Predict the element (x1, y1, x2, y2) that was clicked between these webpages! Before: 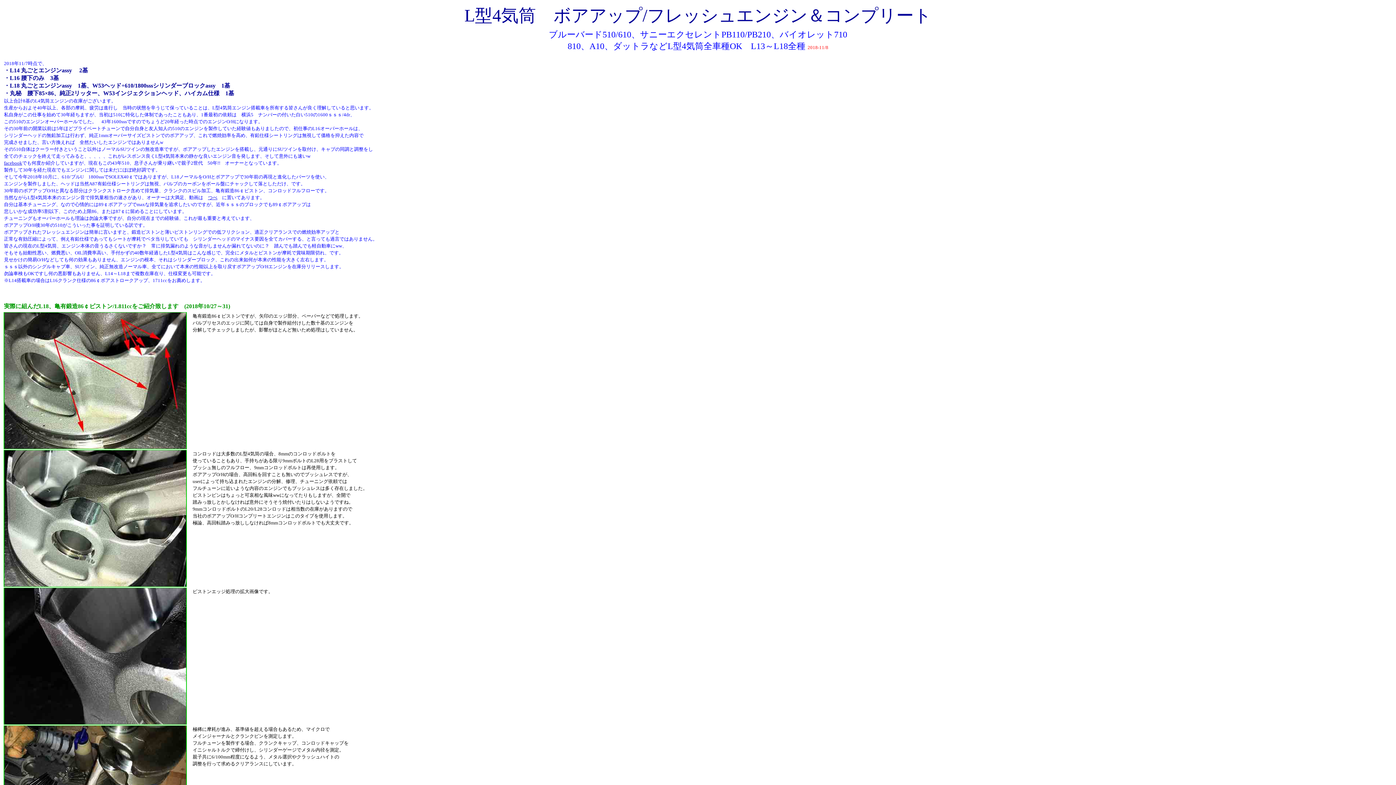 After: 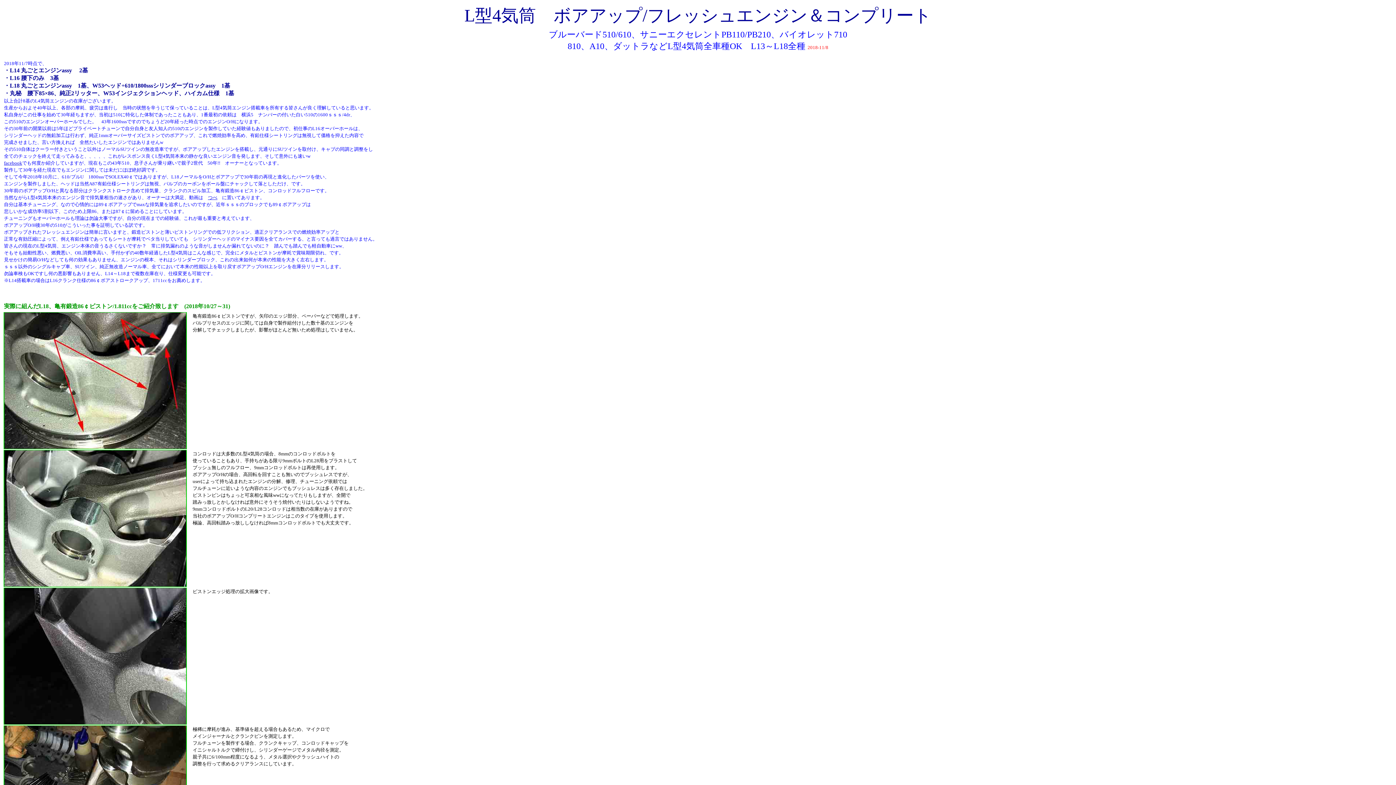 Action: bbox: (4, 160, 22, 165) label: facebook